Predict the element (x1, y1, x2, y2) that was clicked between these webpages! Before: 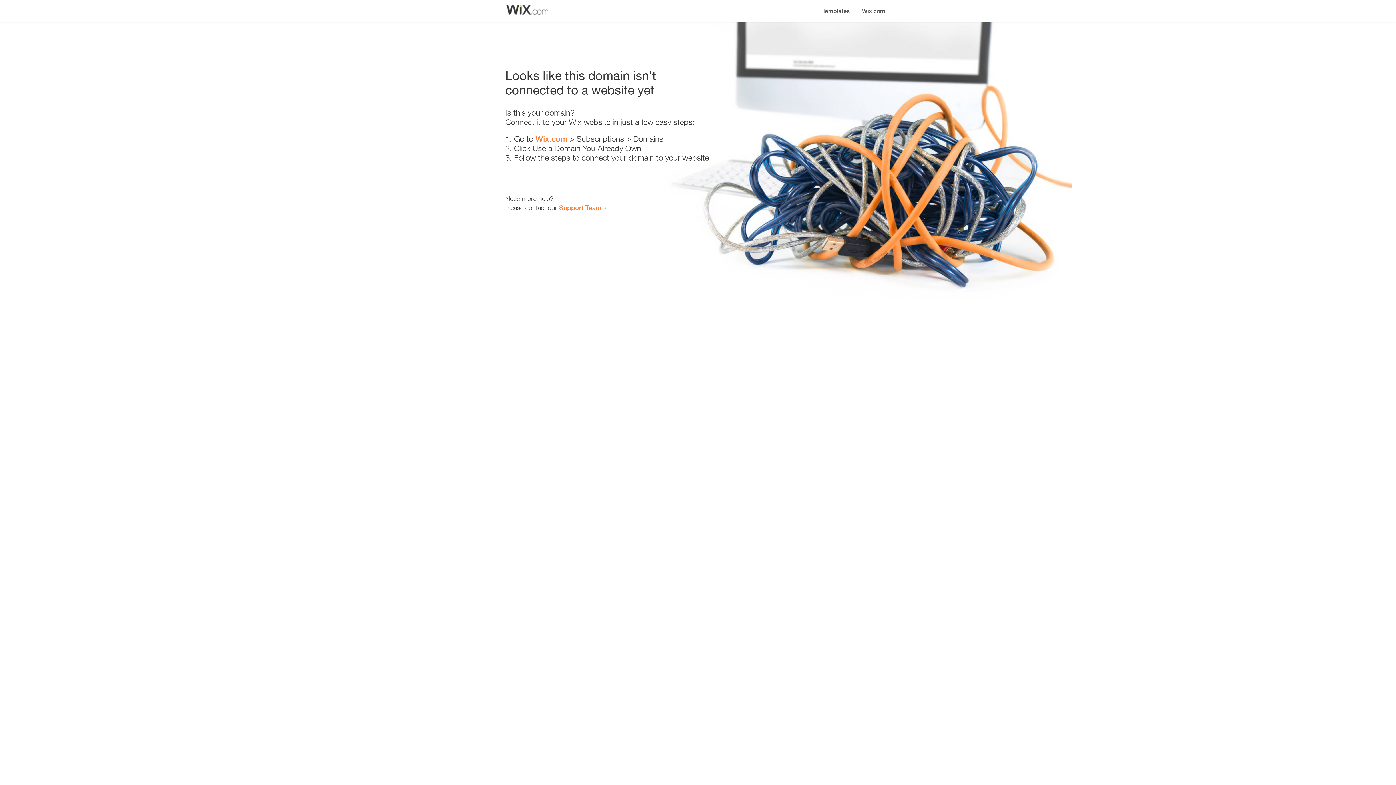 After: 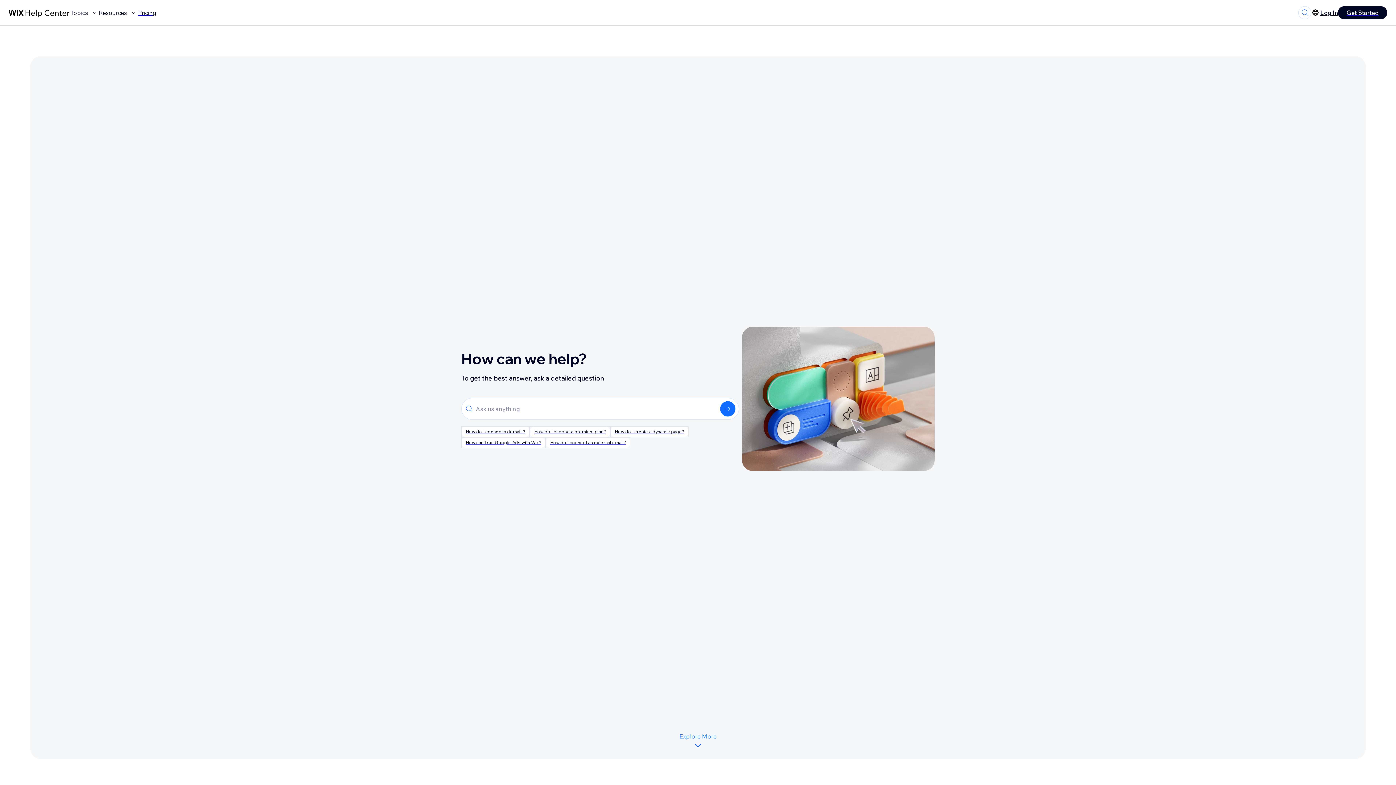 Action: label: Support Team bbox: (559, 203, 601, 211)